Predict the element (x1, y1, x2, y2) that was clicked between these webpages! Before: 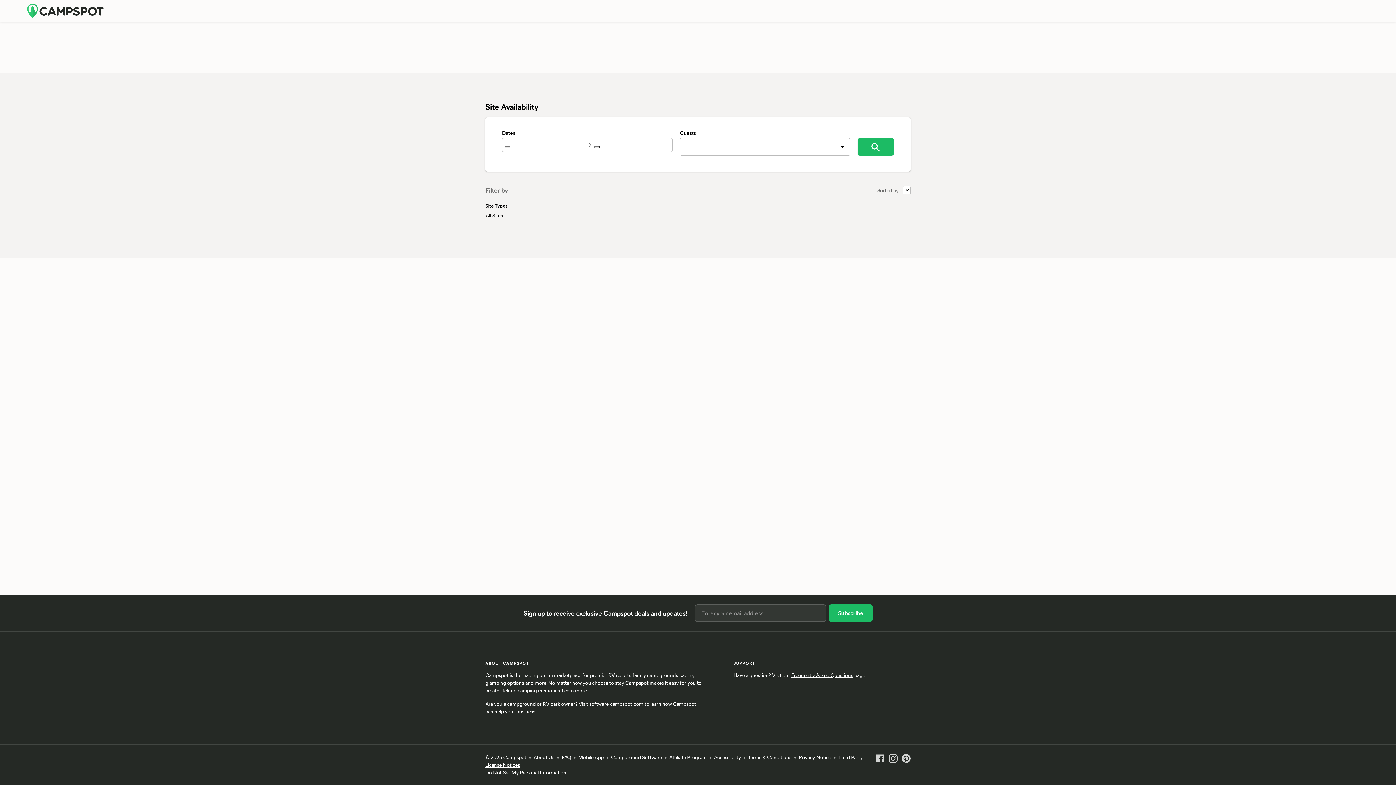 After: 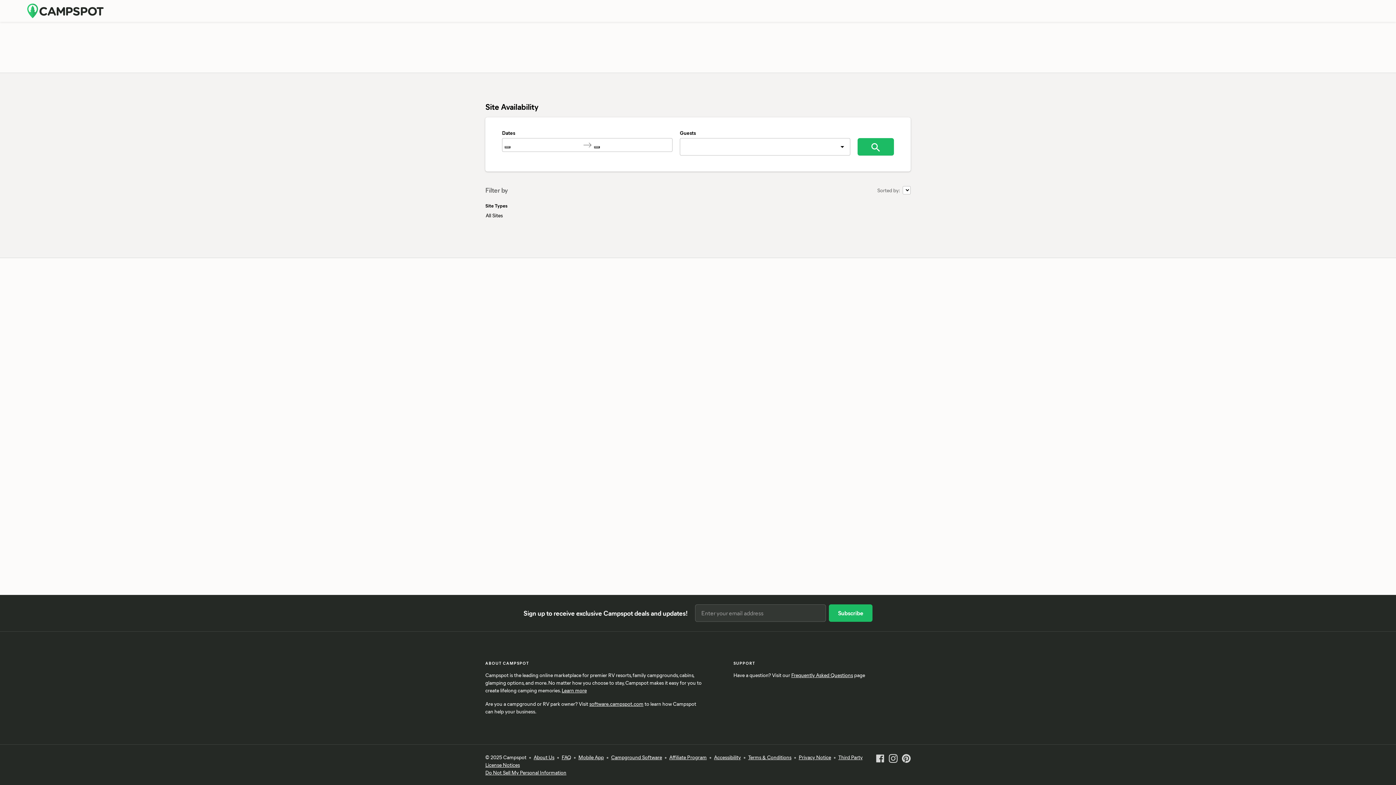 Action: bbox: (902, 753, 910, 776)